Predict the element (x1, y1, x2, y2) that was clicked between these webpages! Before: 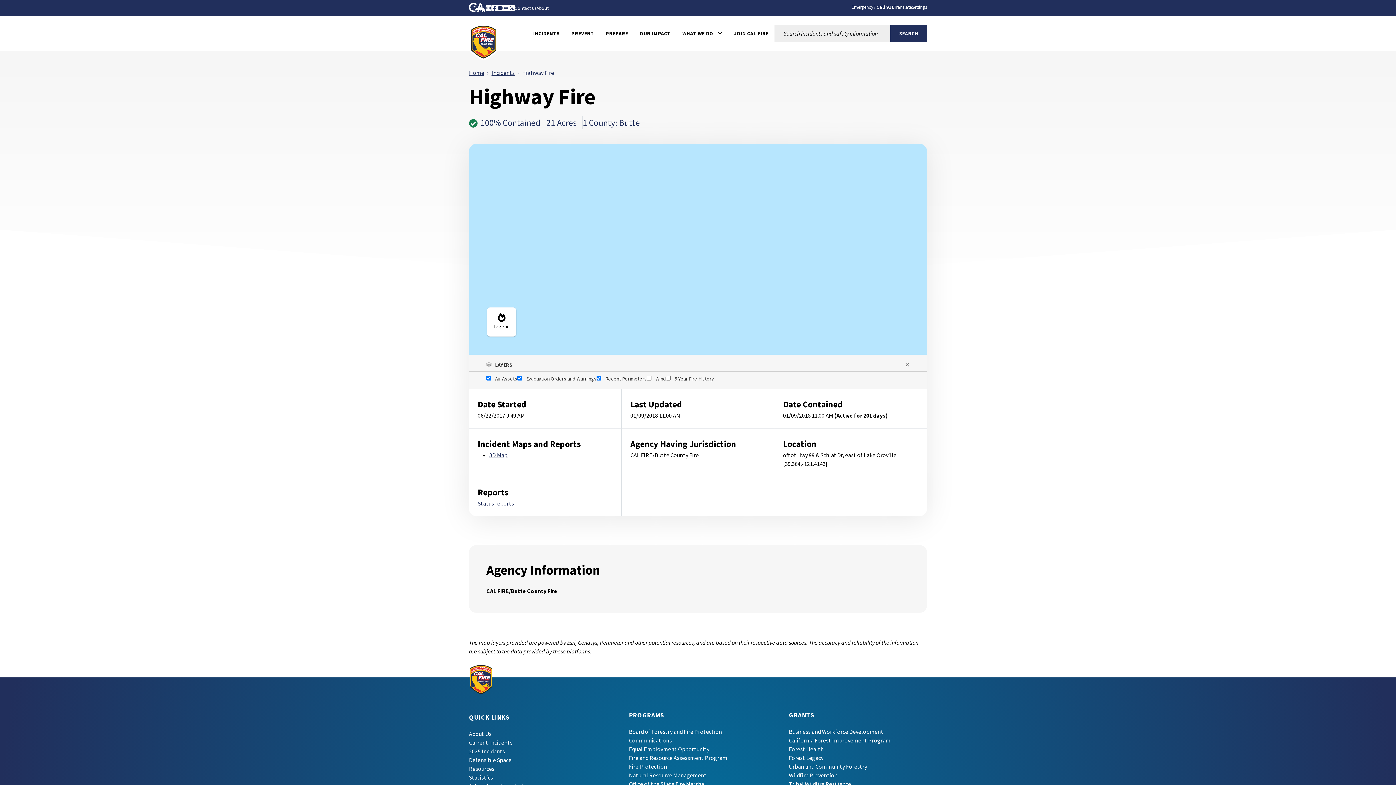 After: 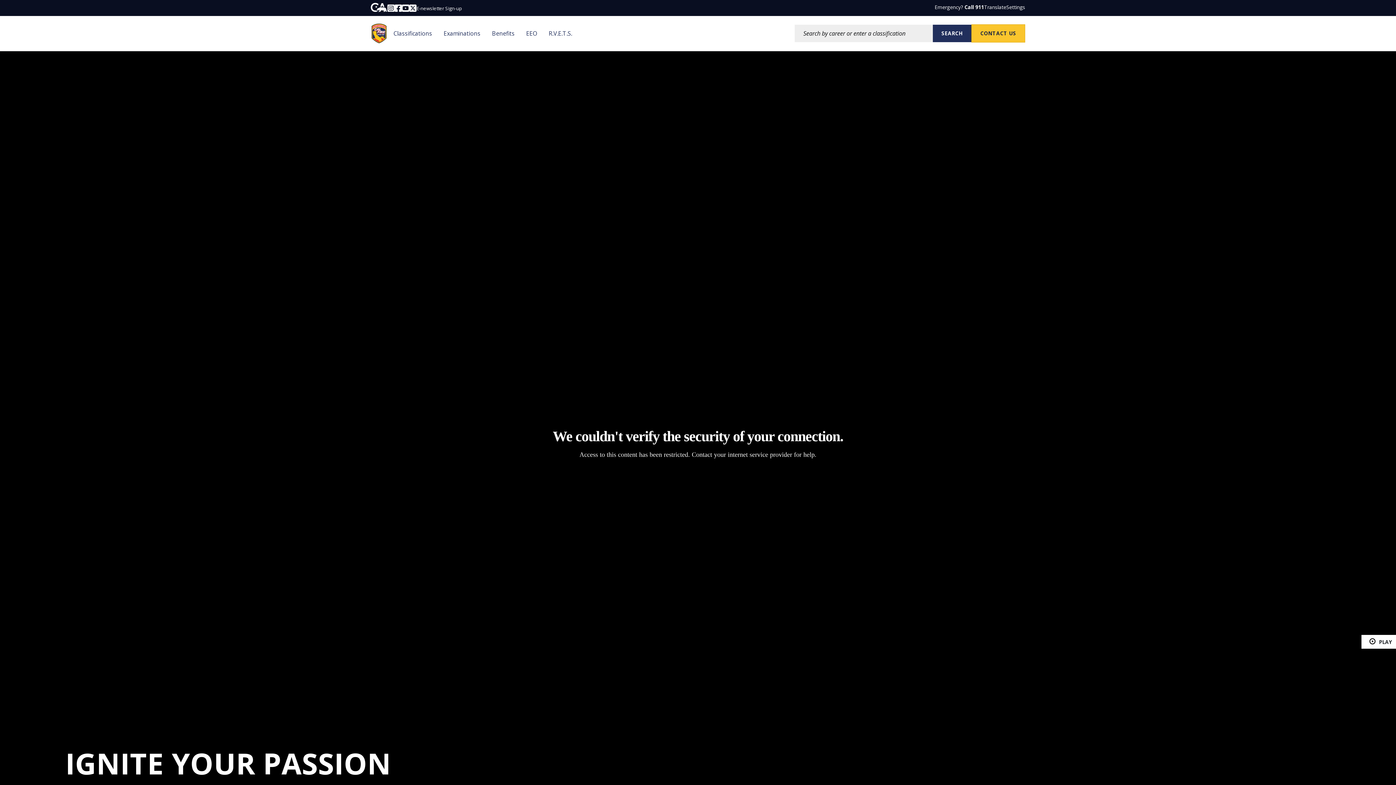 Action: label: JOIN CAL FIRE bbox: (728, 16, 774, 50)